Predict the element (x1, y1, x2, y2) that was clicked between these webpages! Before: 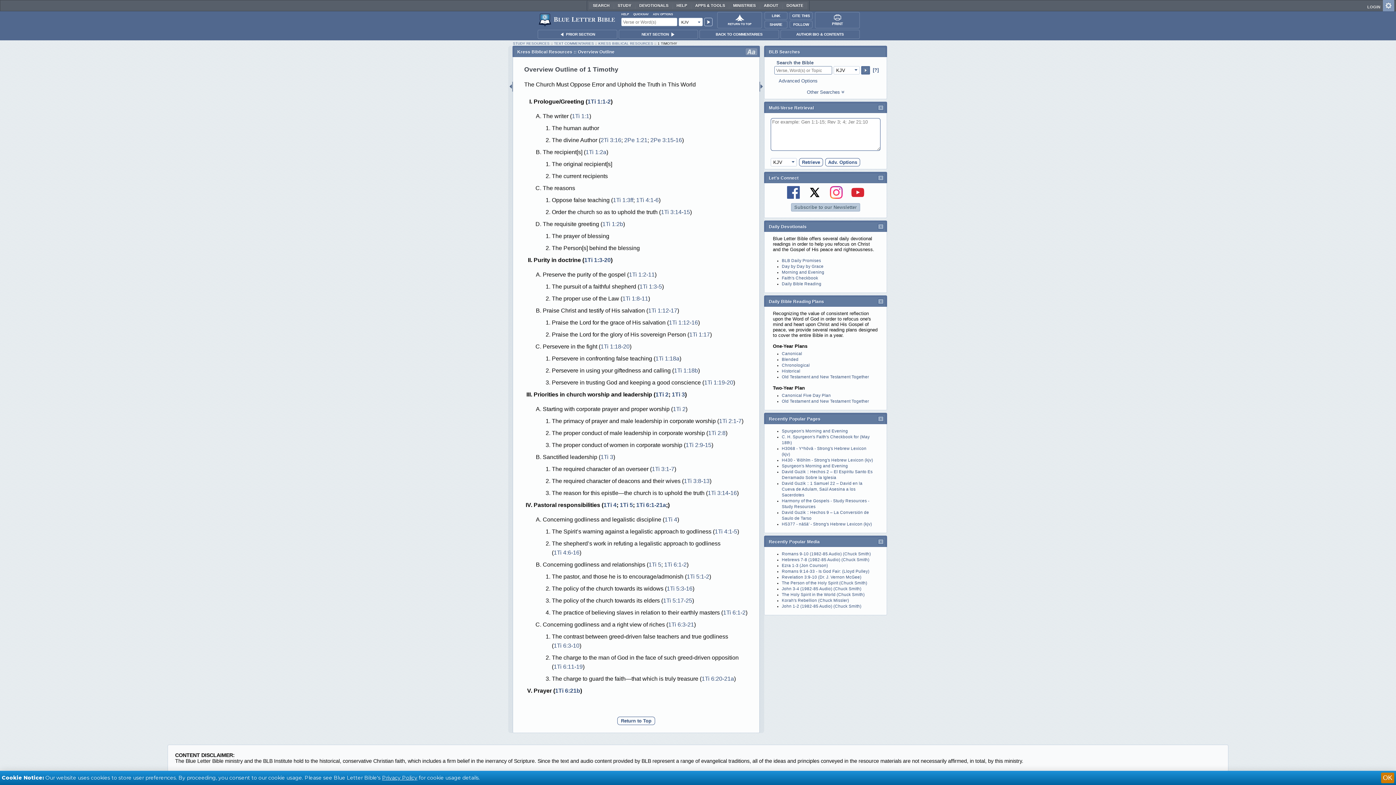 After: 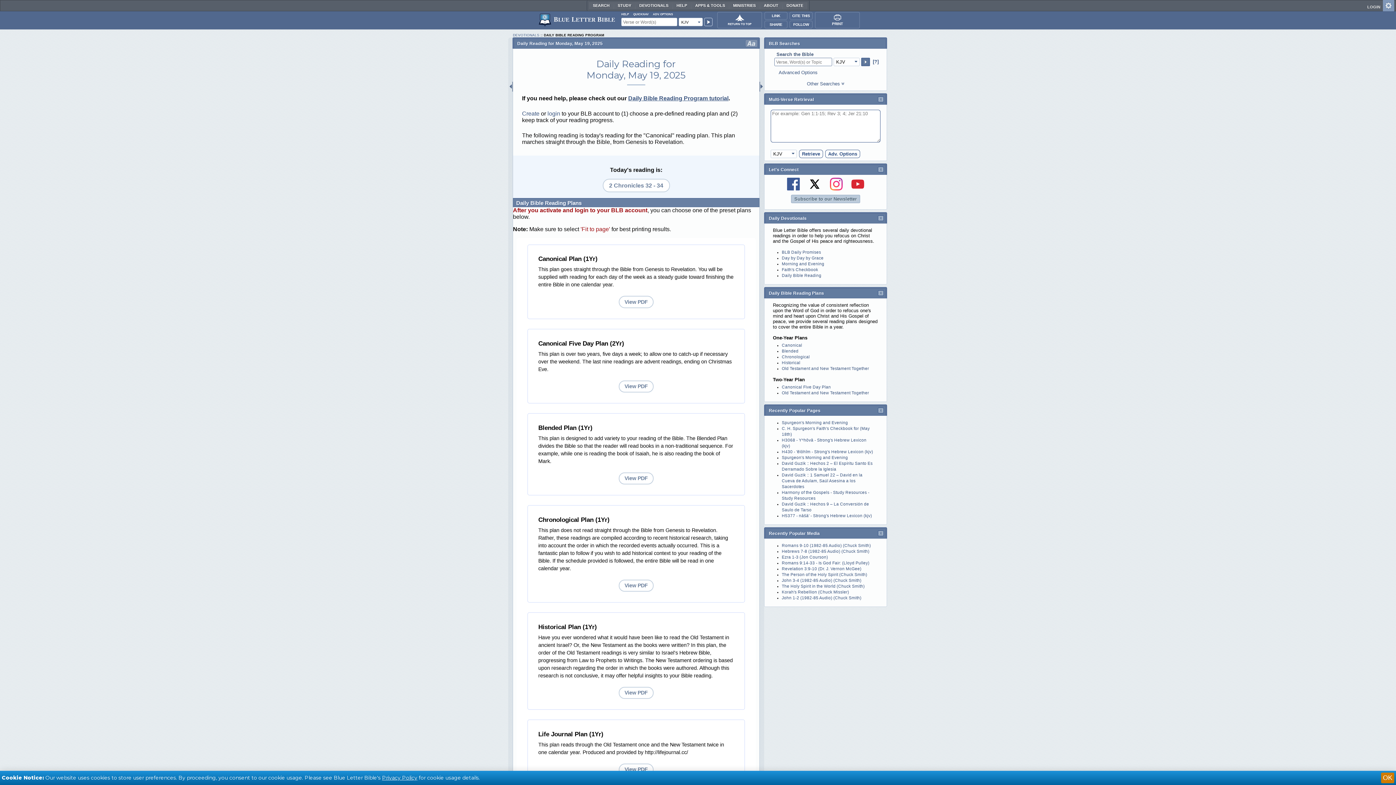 Action: label: Old Testament and New Testament Together bbox: (782, 399, 869, 403)